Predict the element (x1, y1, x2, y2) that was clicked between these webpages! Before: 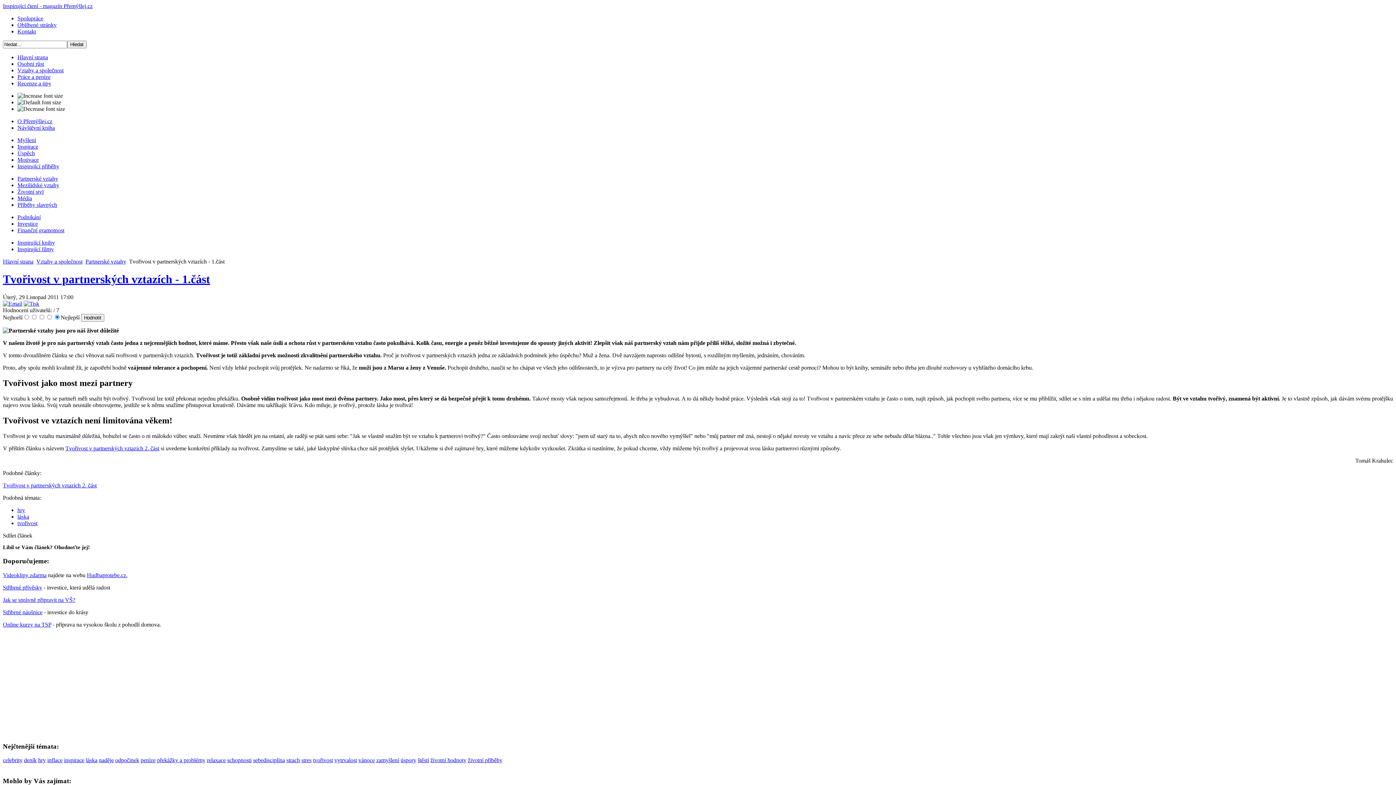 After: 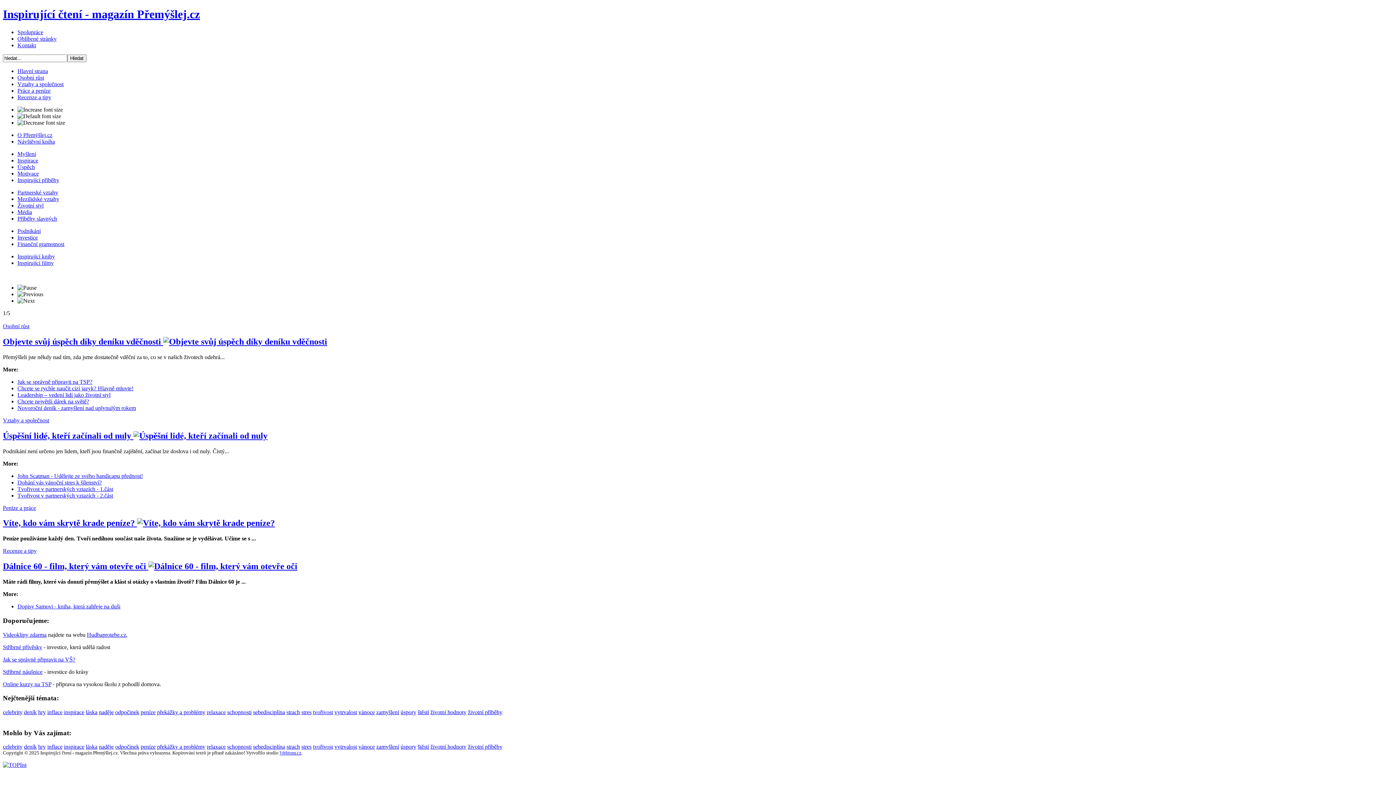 Action: label: Hlavní strana bbox: (17, 54, 48, 60)